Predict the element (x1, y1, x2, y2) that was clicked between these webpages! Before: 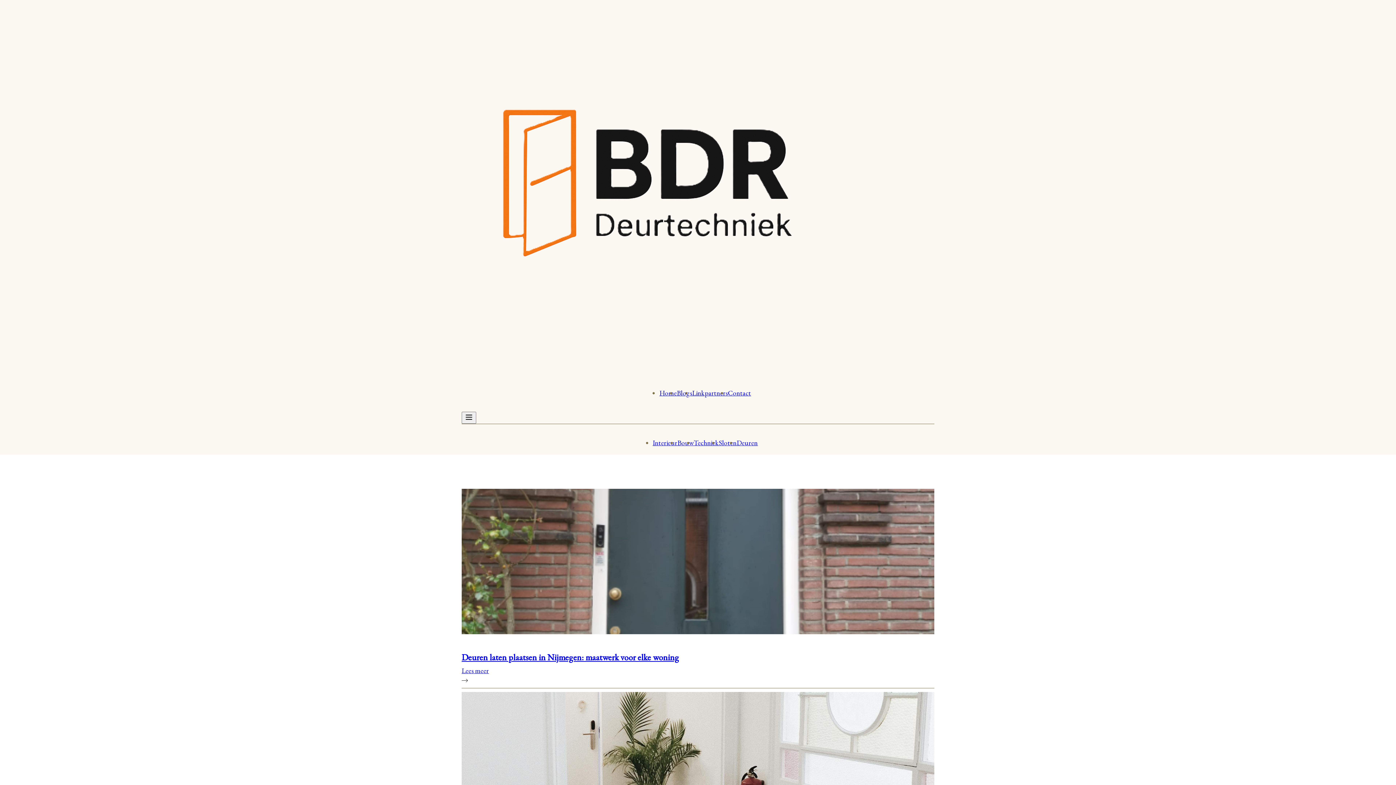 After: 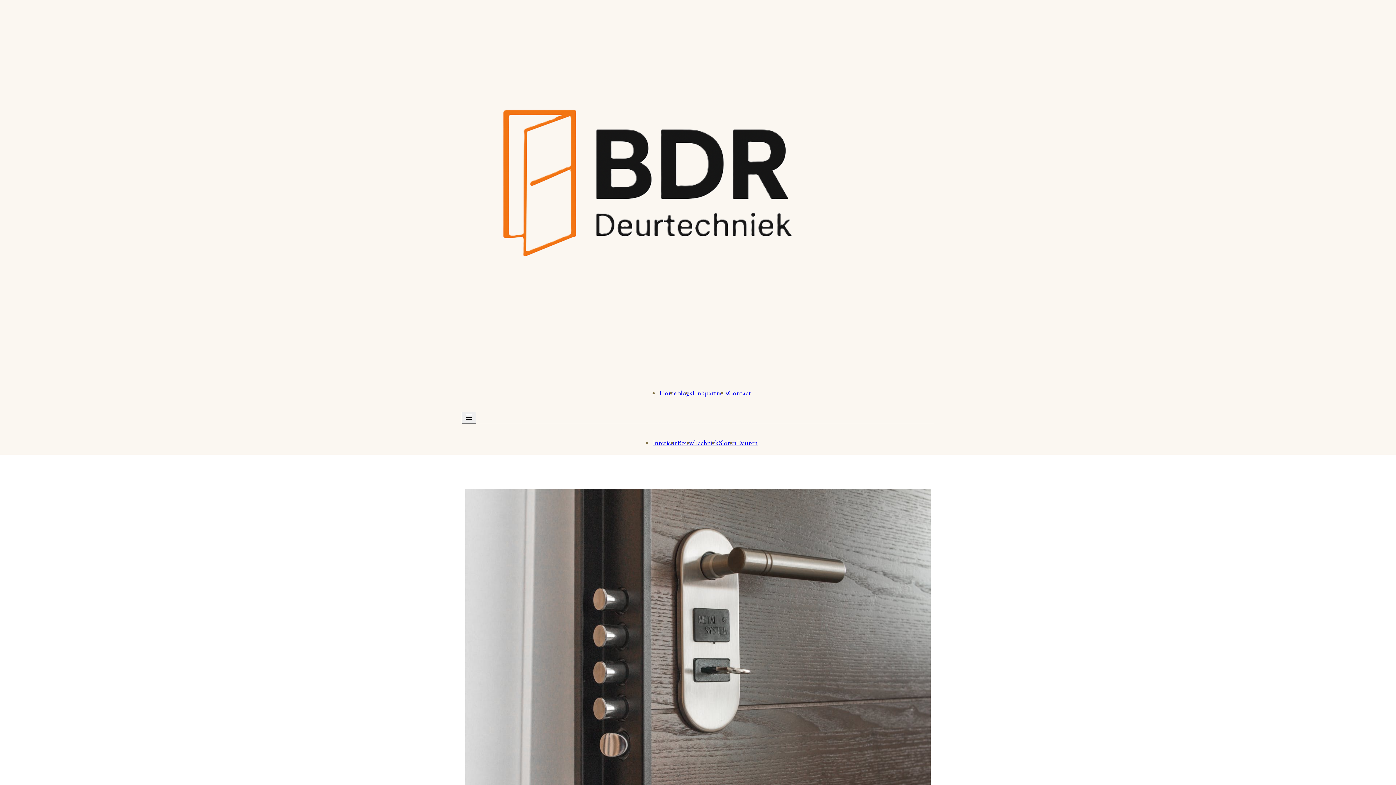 Action: bbox: (659, 388, 677, 397) label: Home